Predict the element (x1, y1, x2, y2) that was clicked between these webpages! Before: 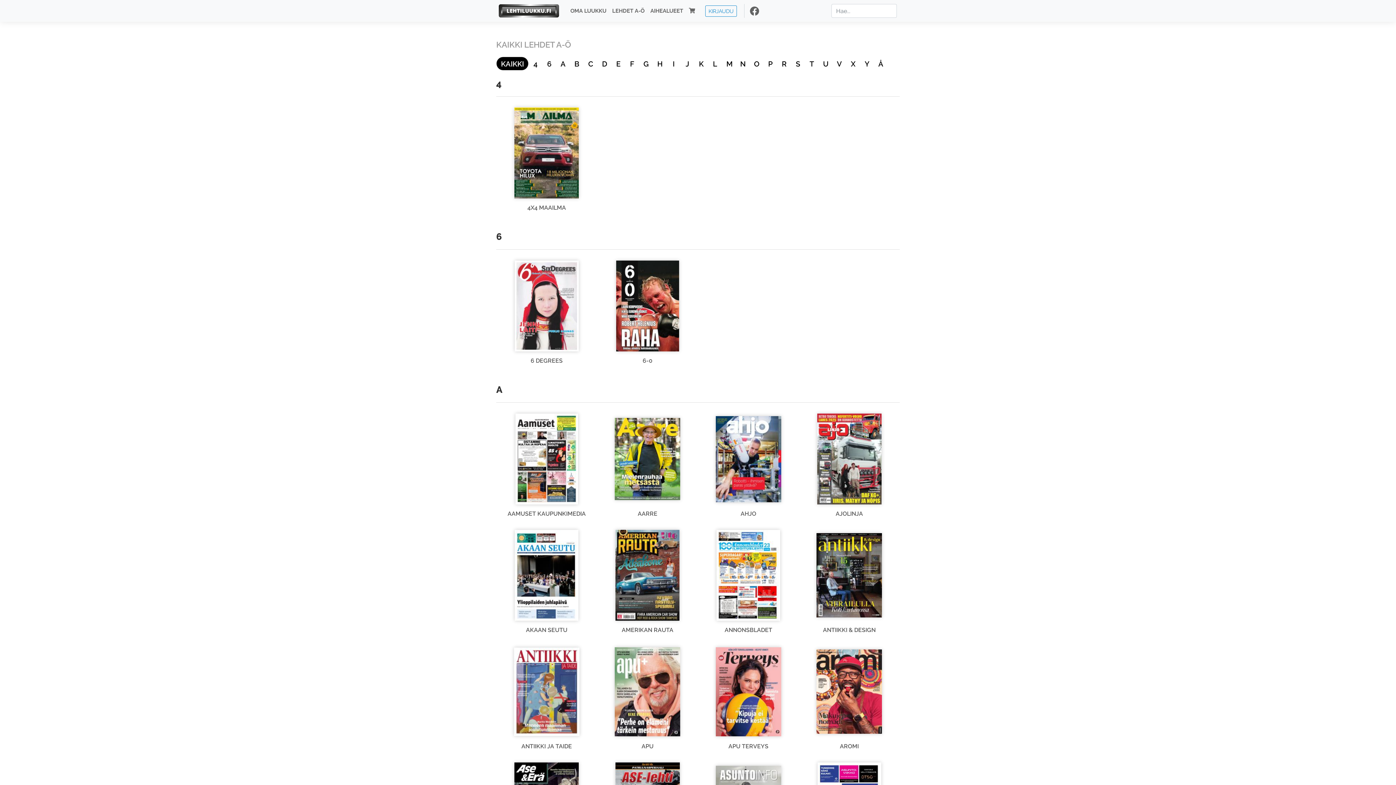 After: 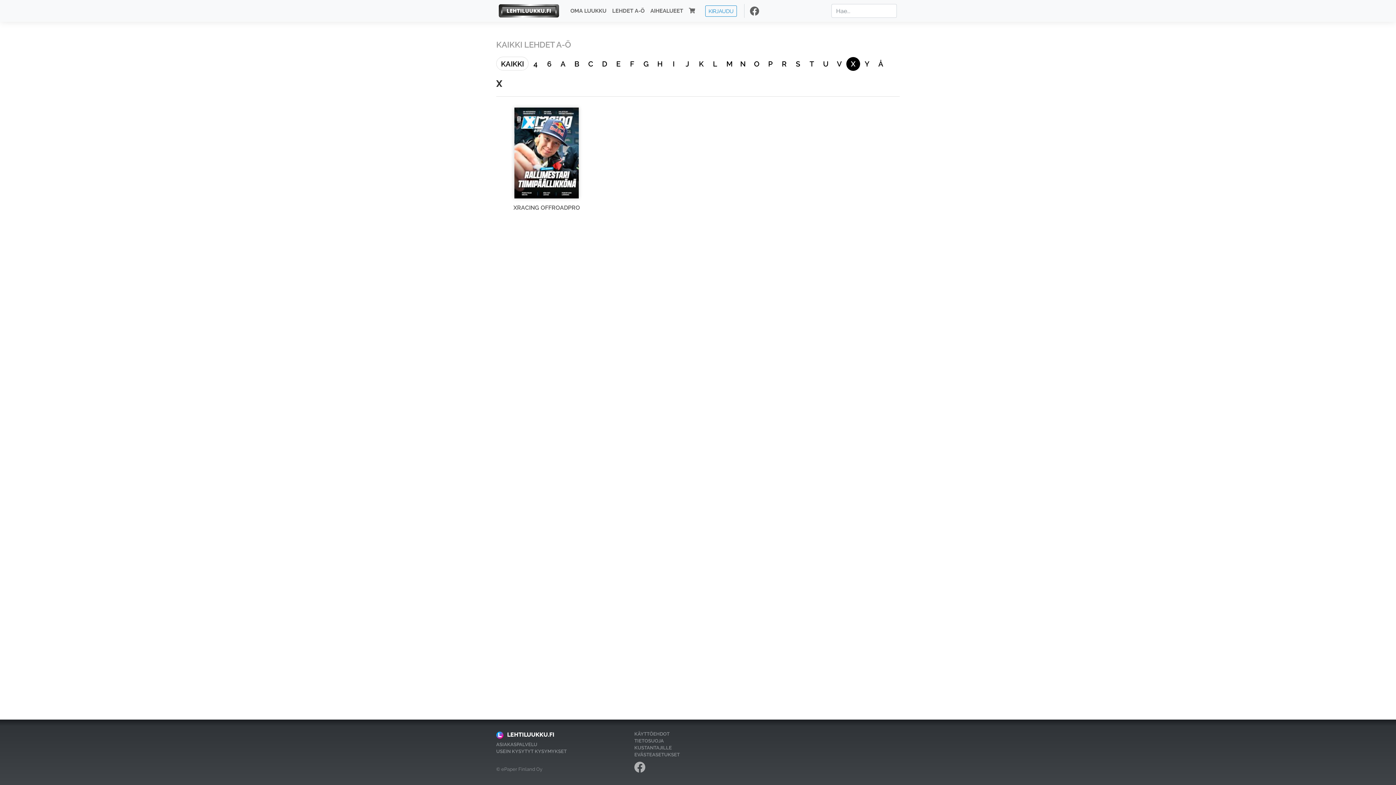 Action: bbox: (846, 57, 860, 70) label: X